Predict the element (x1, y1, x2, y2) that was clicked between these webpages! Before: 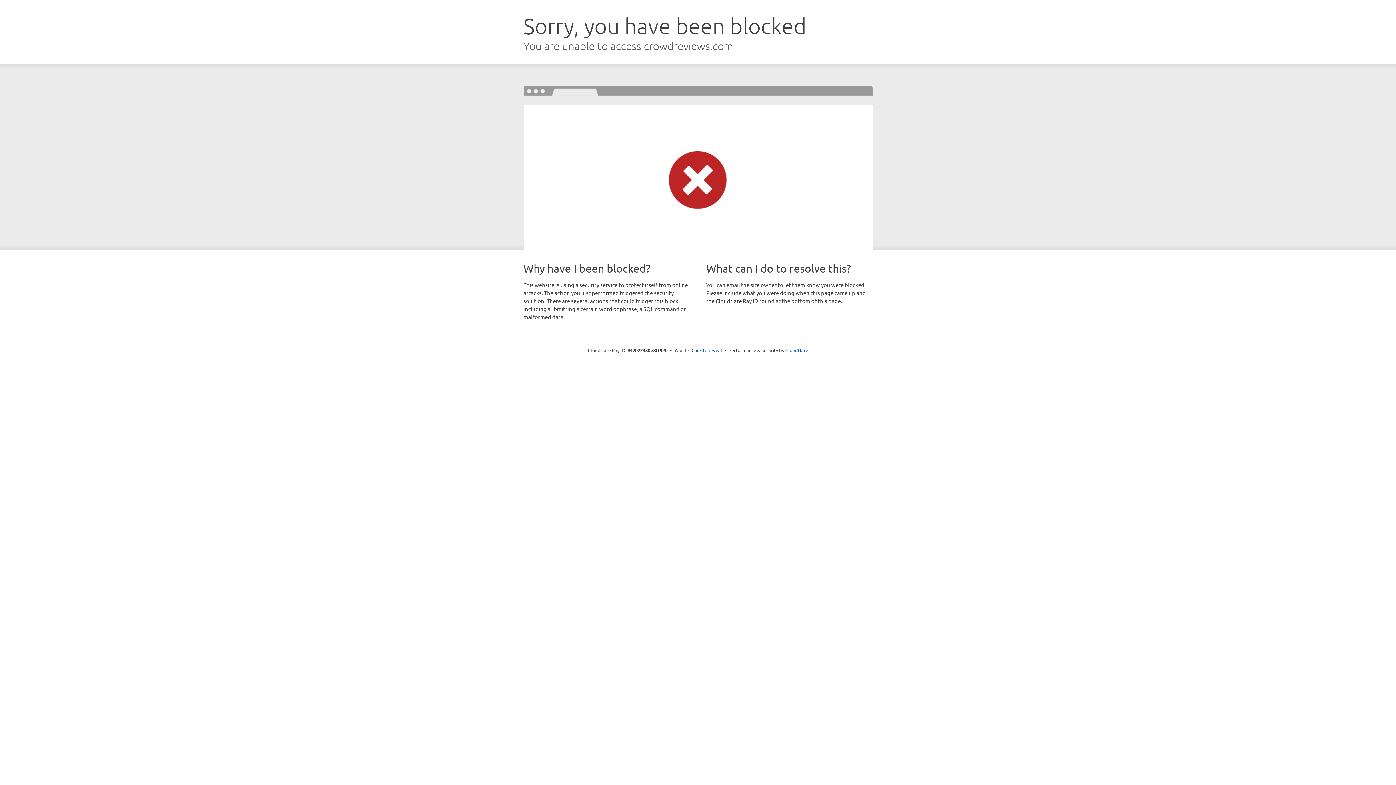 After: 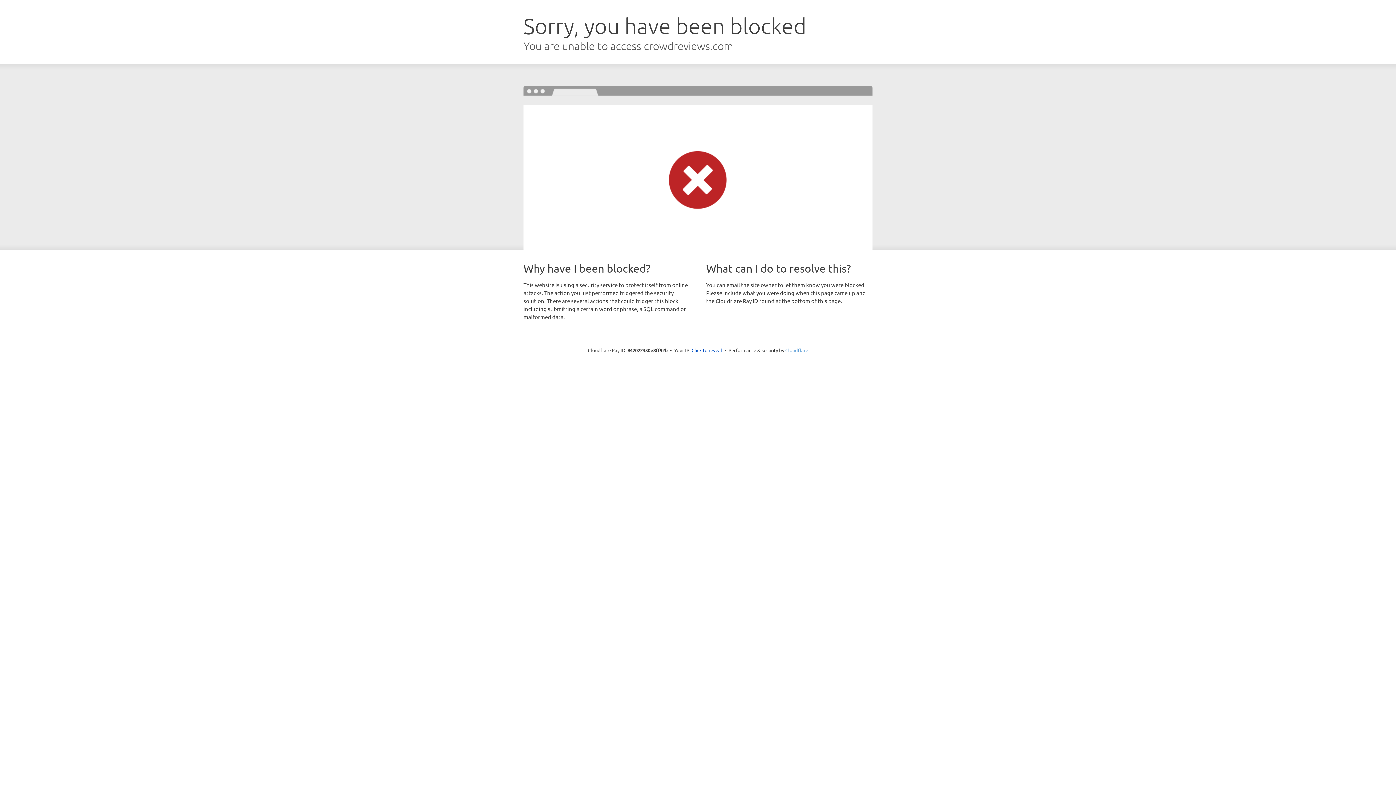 Action: bbox: (785, 347, 808, 353) label: Cloudflare